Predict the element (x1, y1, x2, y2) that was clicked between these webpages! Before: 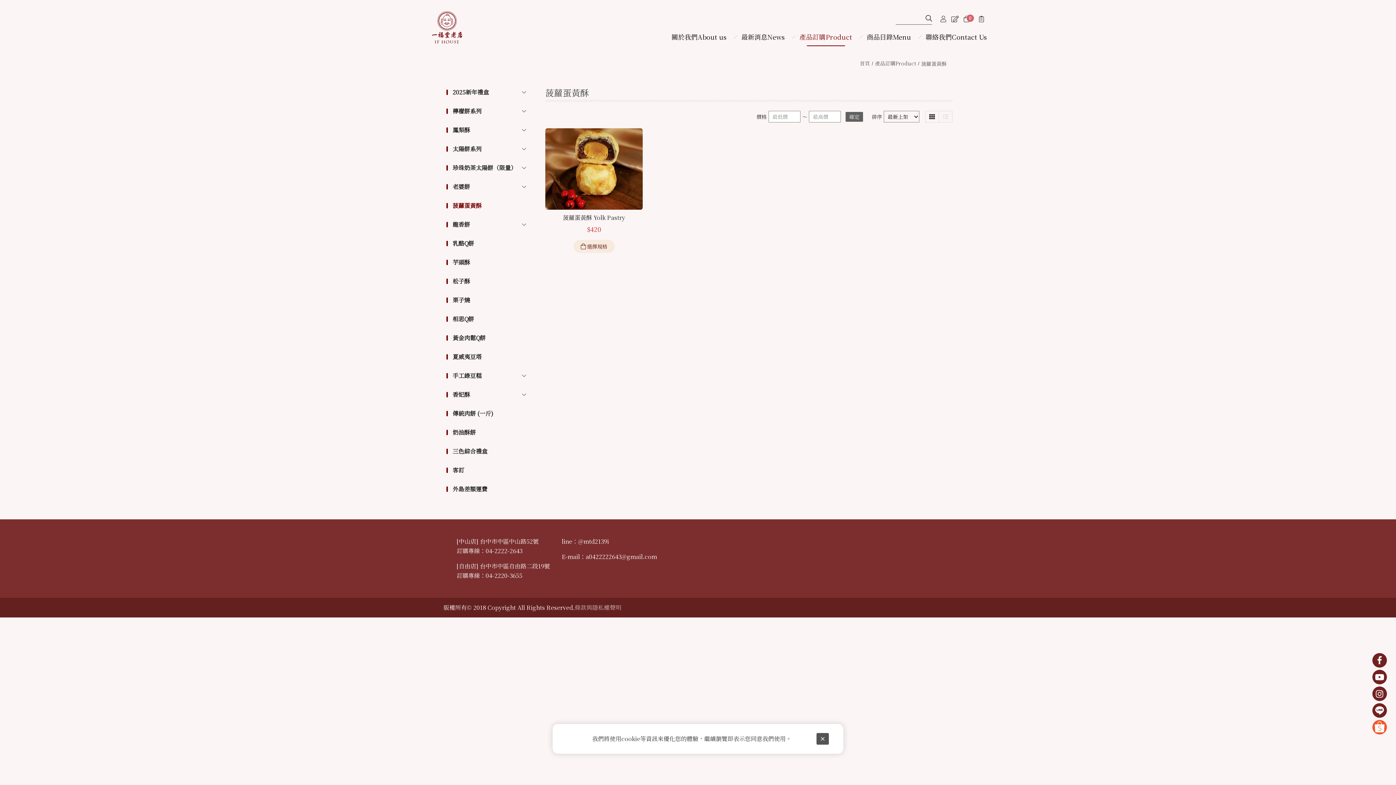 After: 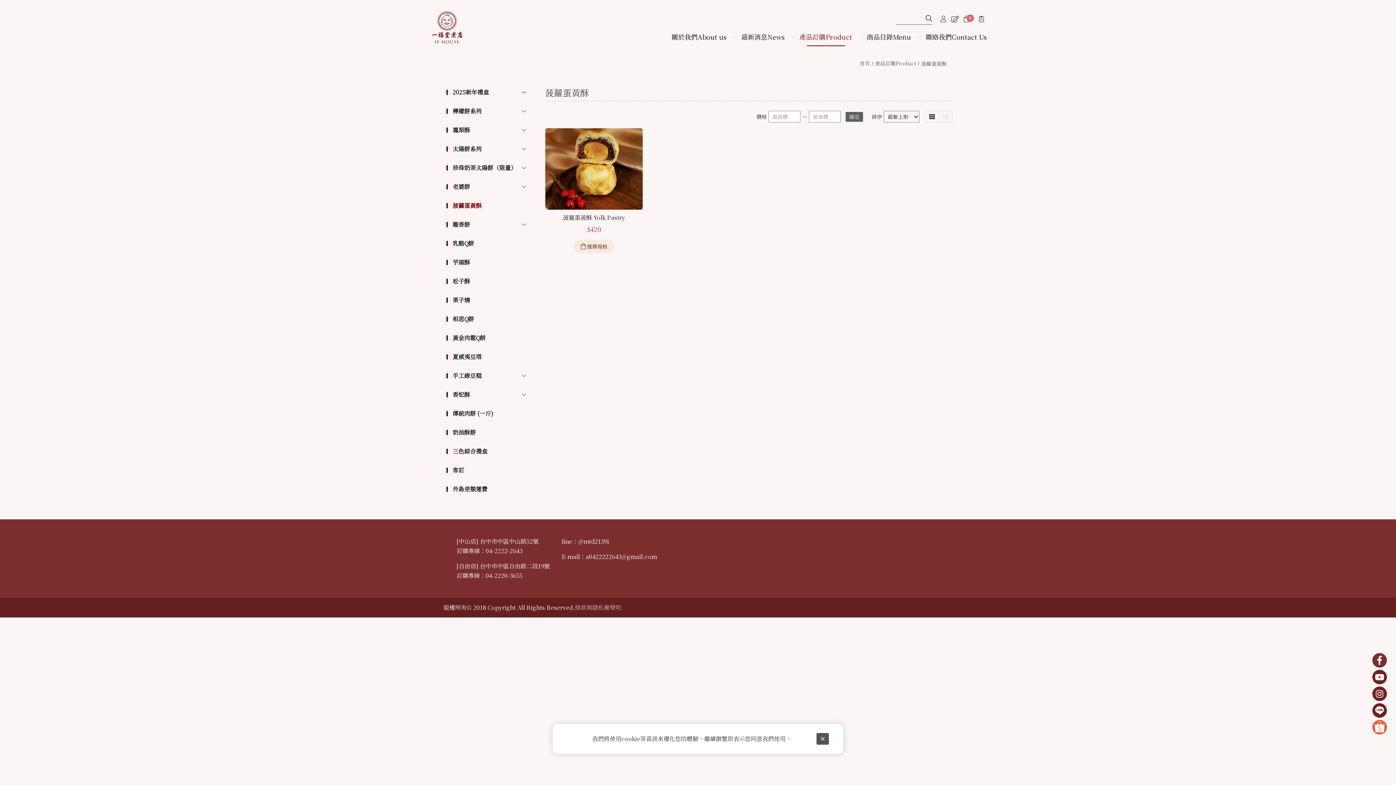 Action: bbox: (1372, 653, 1387, 668)